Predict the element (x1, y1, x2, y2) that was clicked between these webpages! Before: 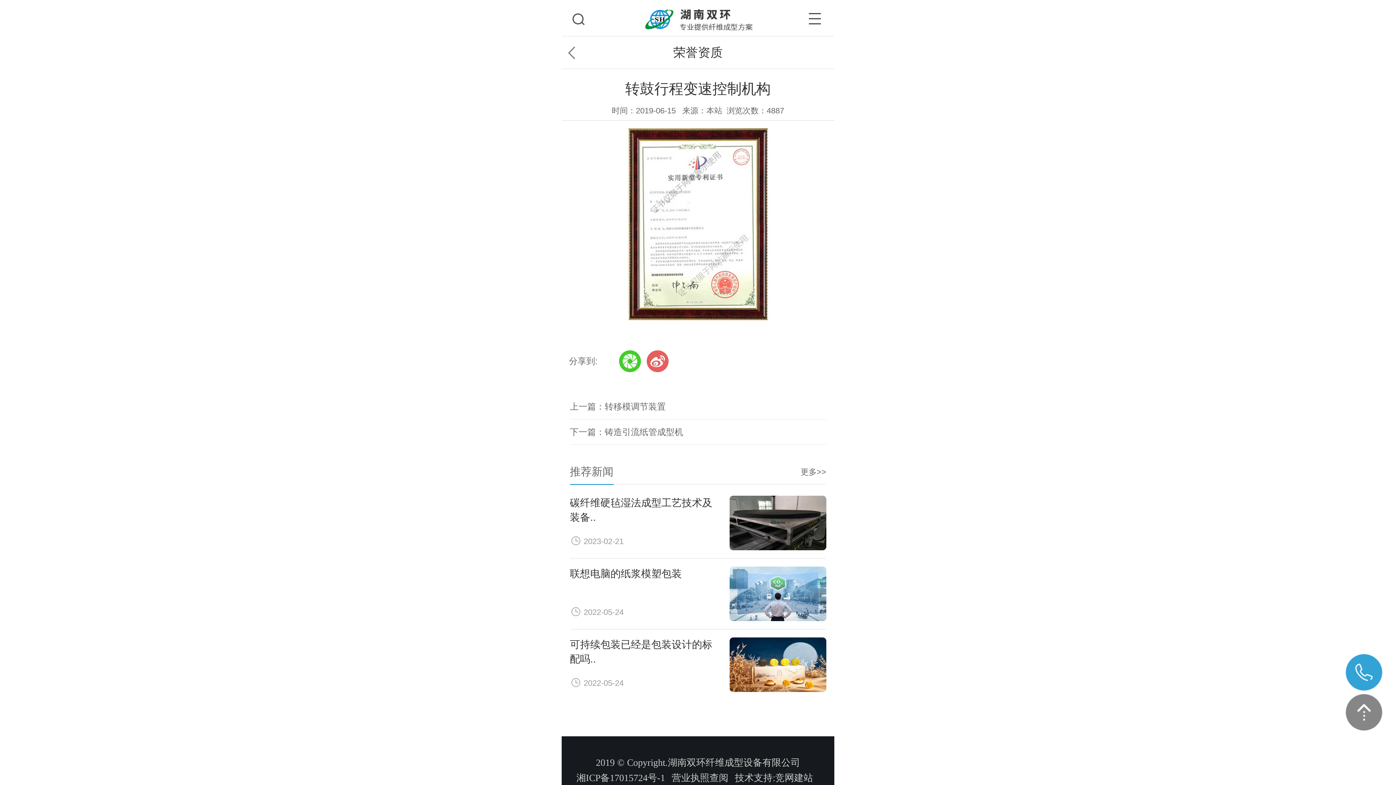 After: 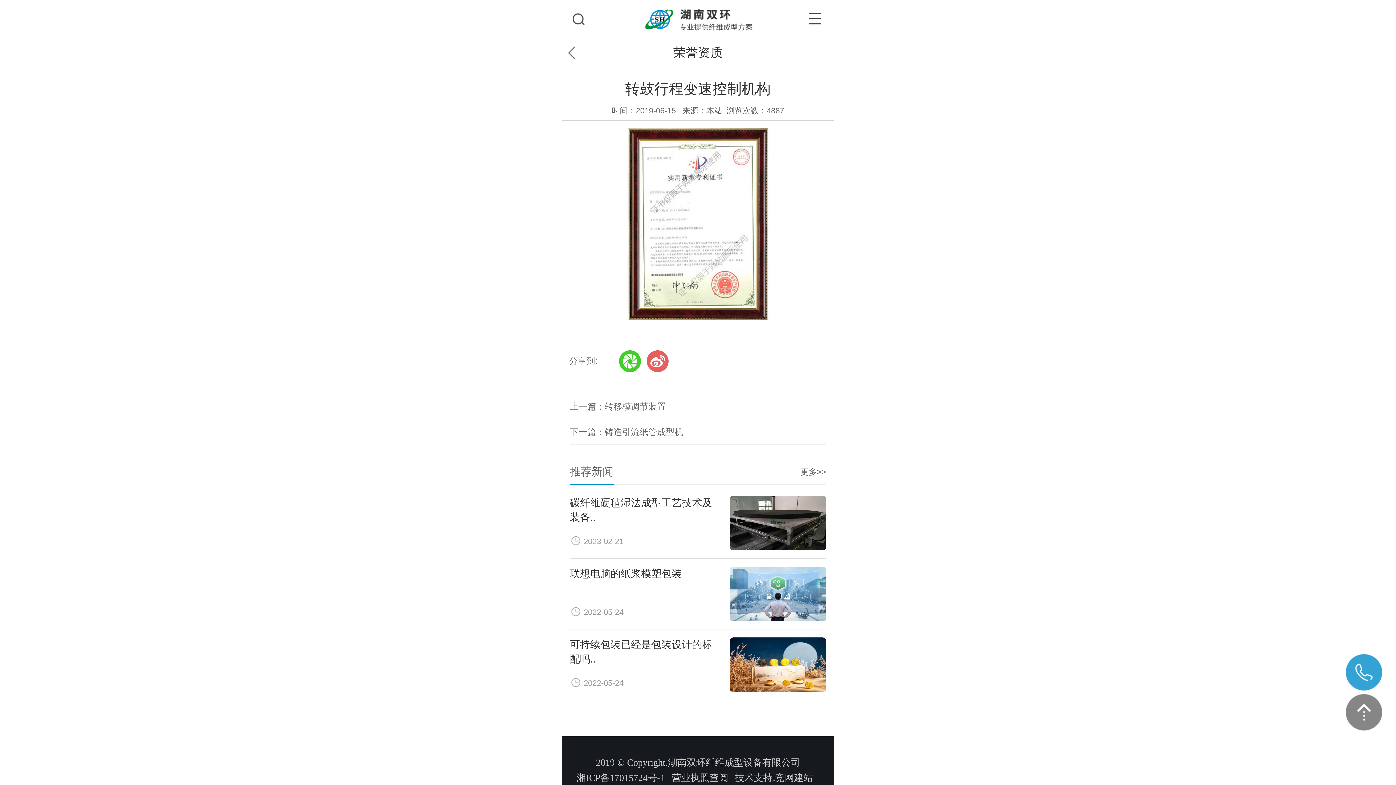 Action: bbox: (1346, 654, 1382, 690)